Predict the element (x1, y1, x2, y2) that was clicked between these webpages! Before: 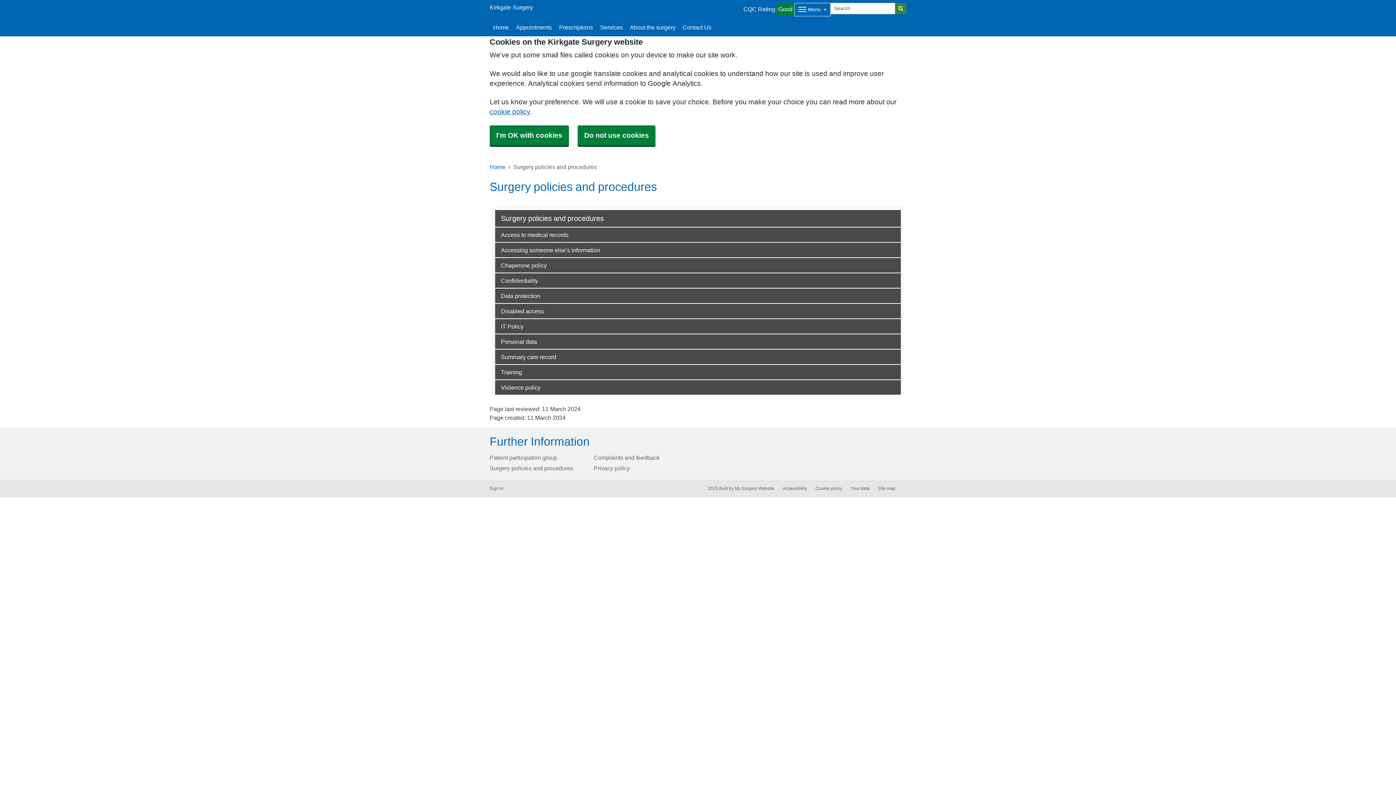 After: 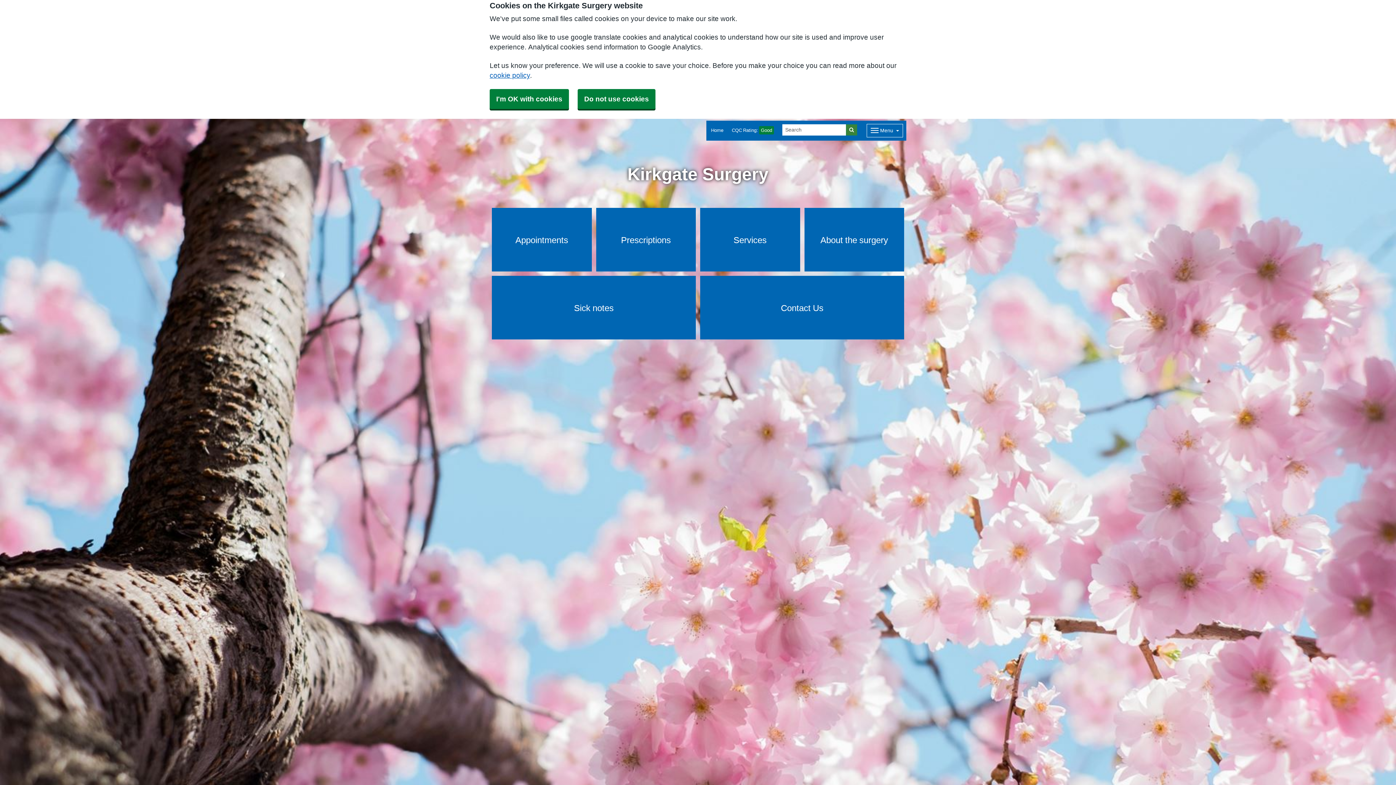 Action: label: Home bbox: (489, 18, 512, 36)